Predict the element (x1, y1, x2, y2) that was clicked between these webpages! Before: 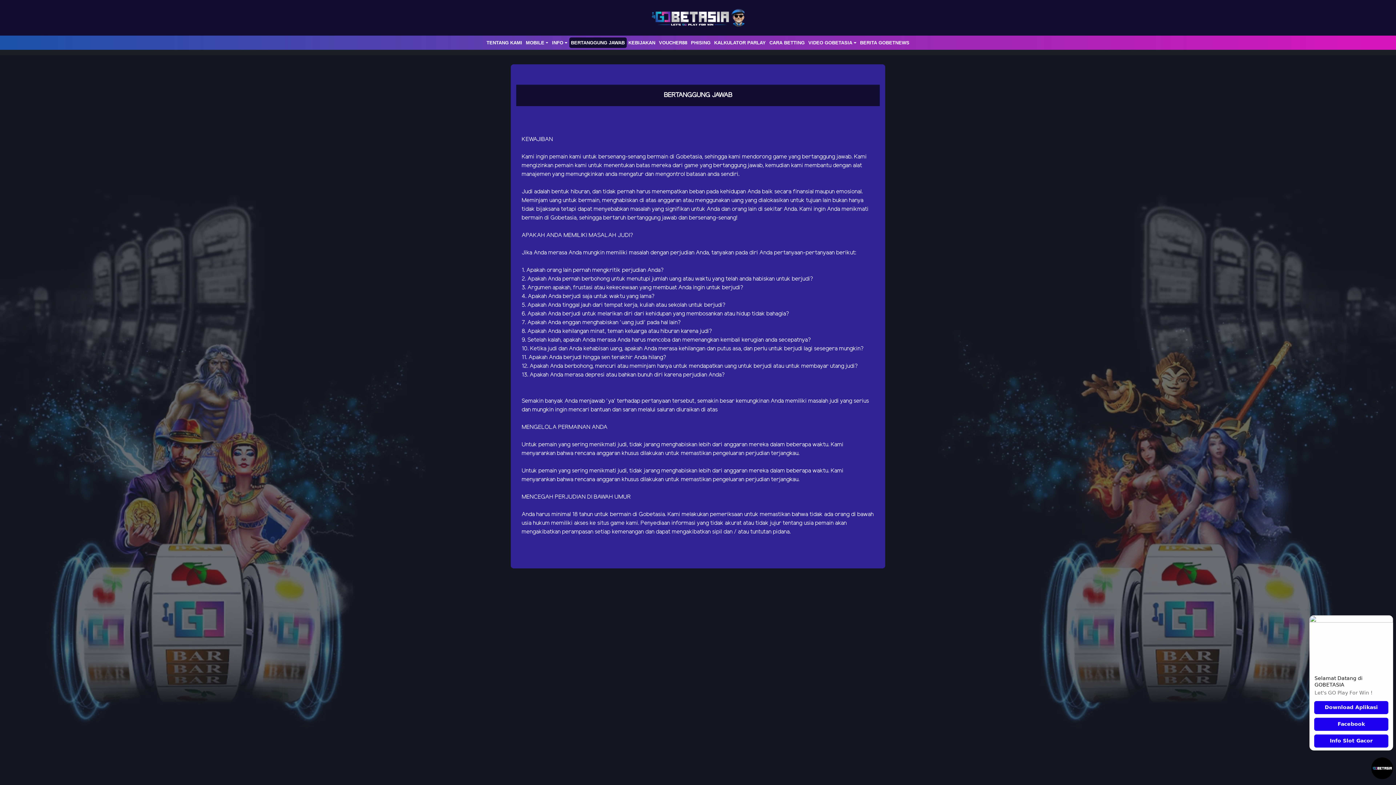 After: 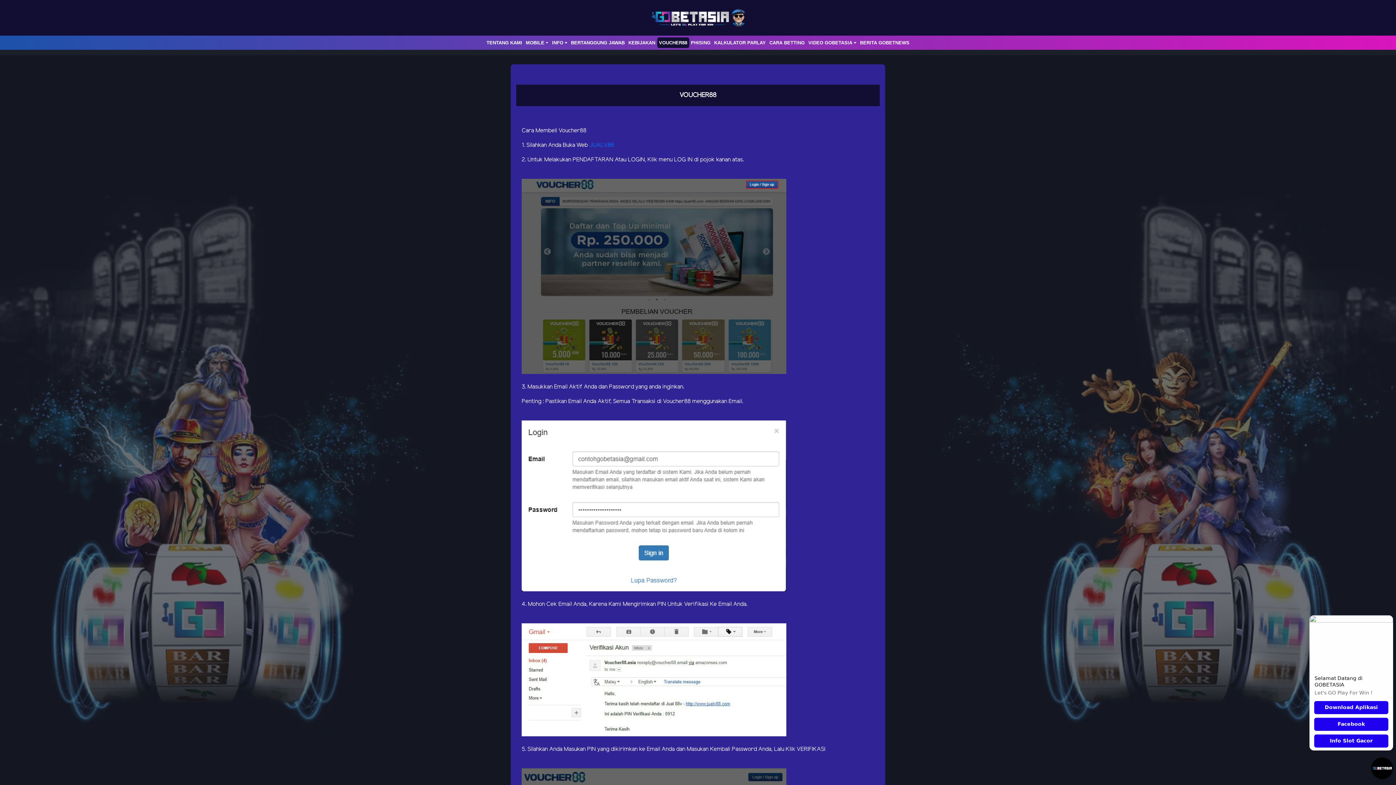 Action: bbox: (657, 37, 689, 48) label: VOUCHER88